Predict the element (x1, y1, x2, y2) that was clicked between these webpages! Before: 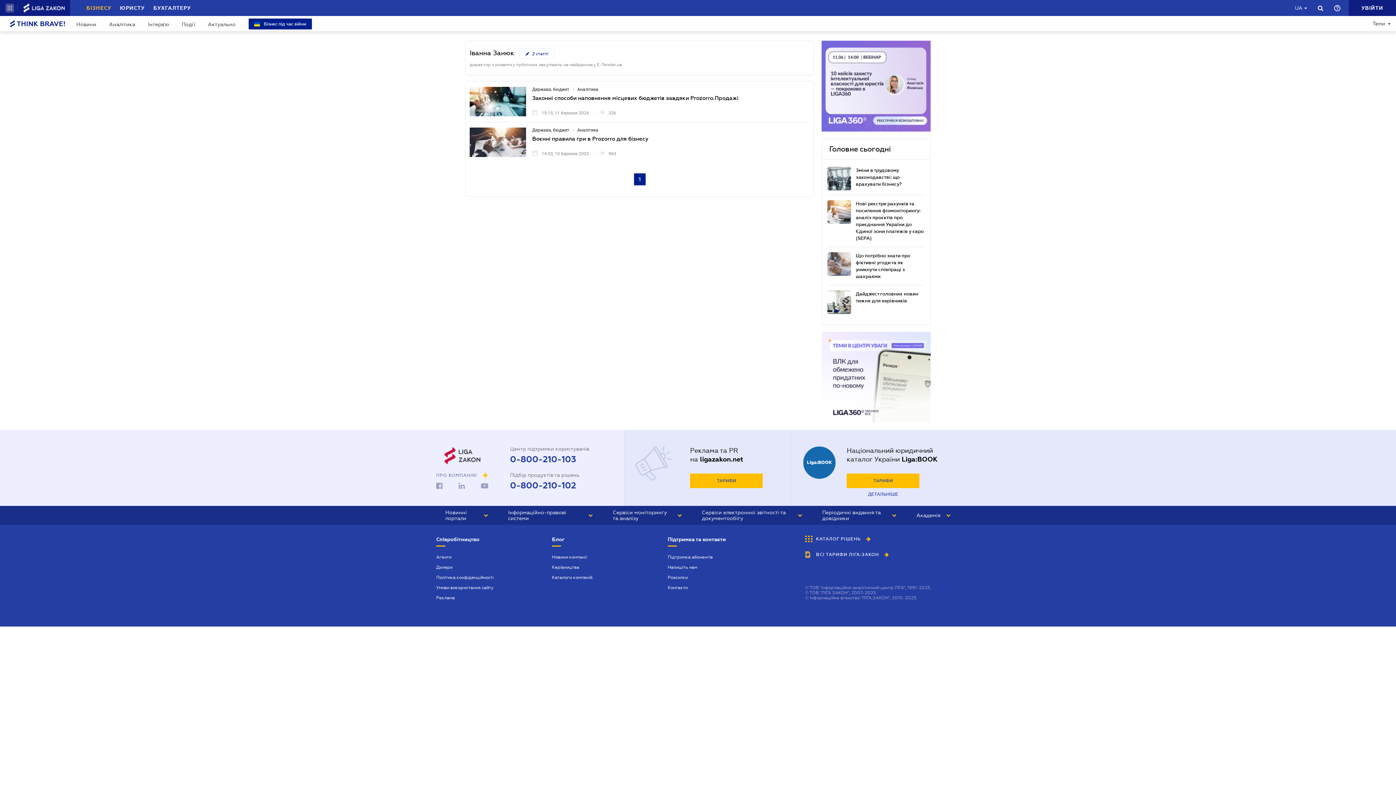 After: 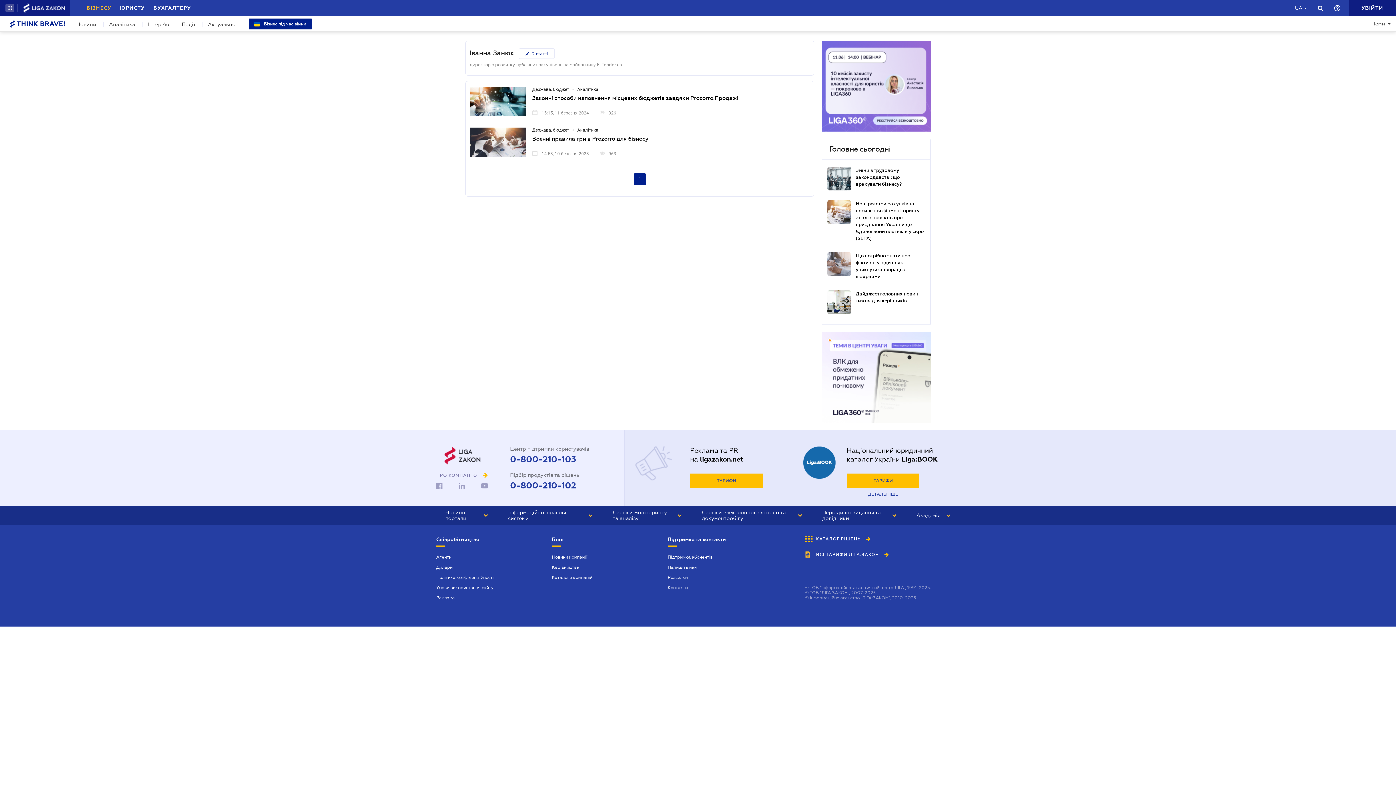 Action: bbox: (690, 473, 763, 488) label: ТАРИФИ